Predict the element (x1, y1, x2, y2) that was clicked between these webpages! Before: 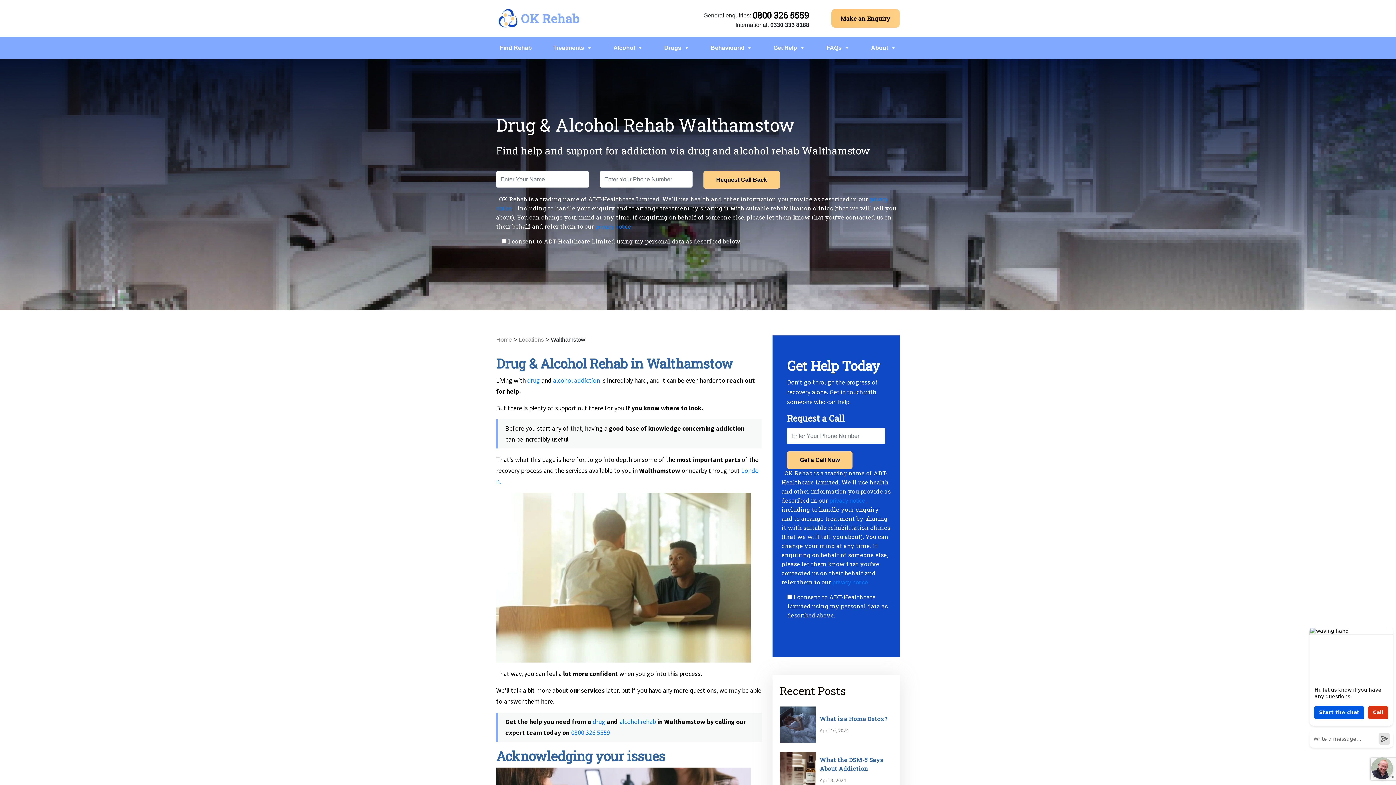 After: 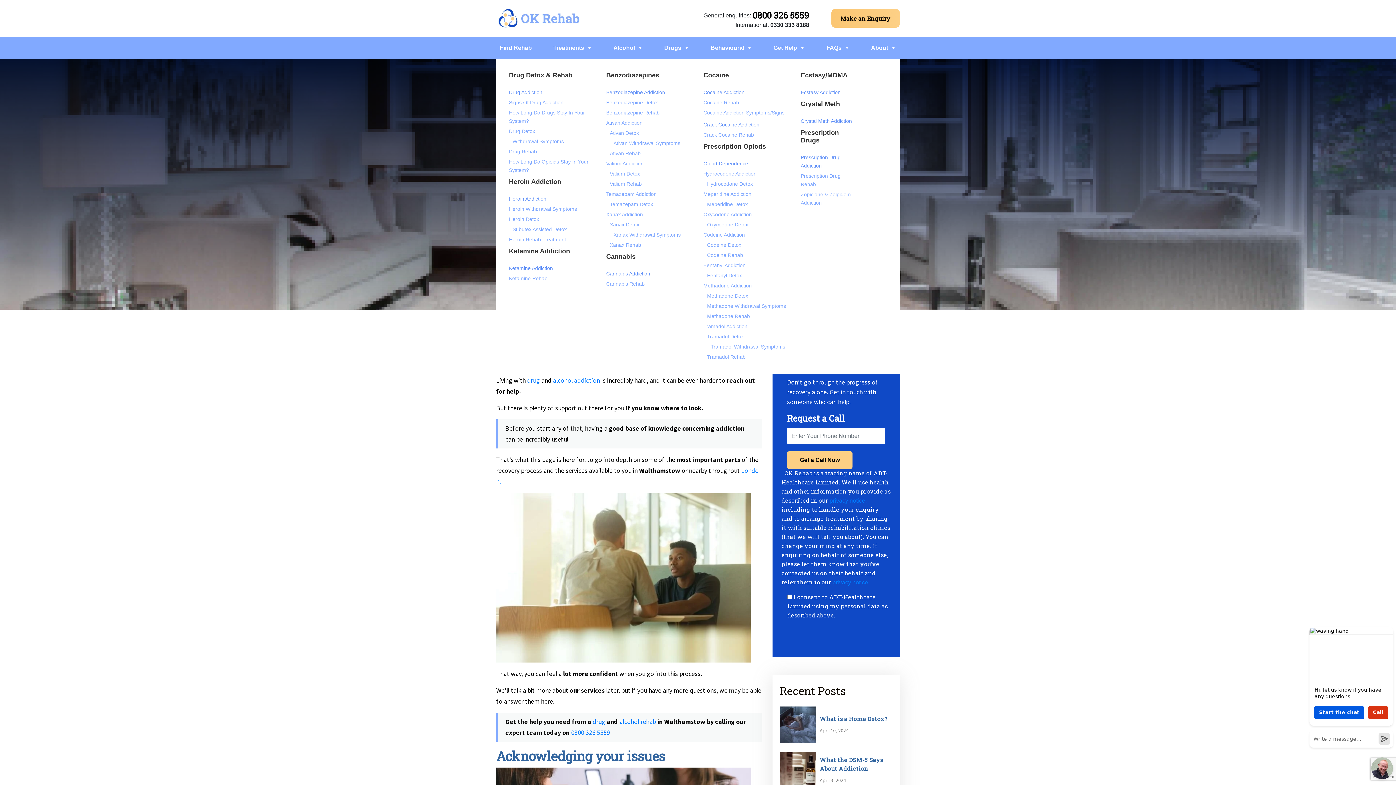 Action: bbox: (660, 37, 693, 59) label: Drugs